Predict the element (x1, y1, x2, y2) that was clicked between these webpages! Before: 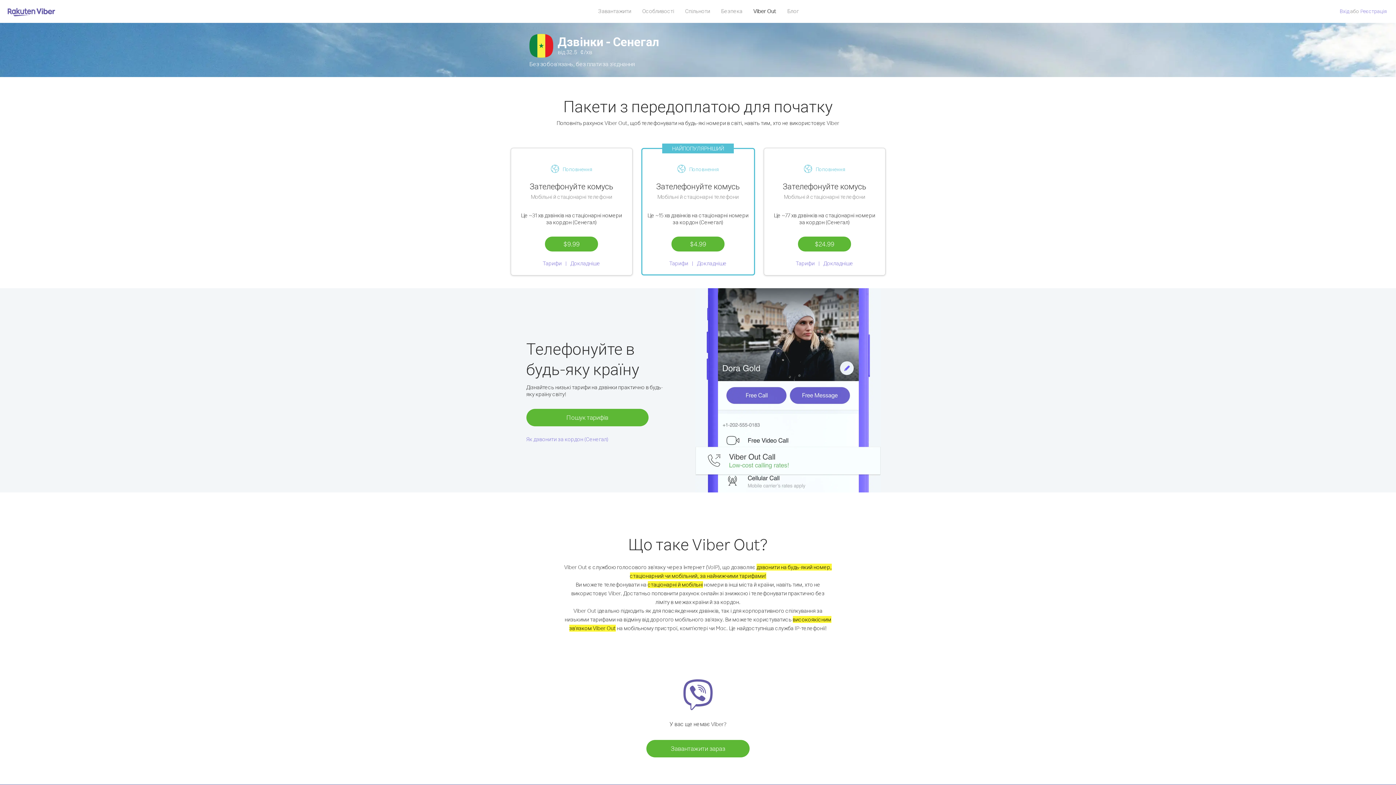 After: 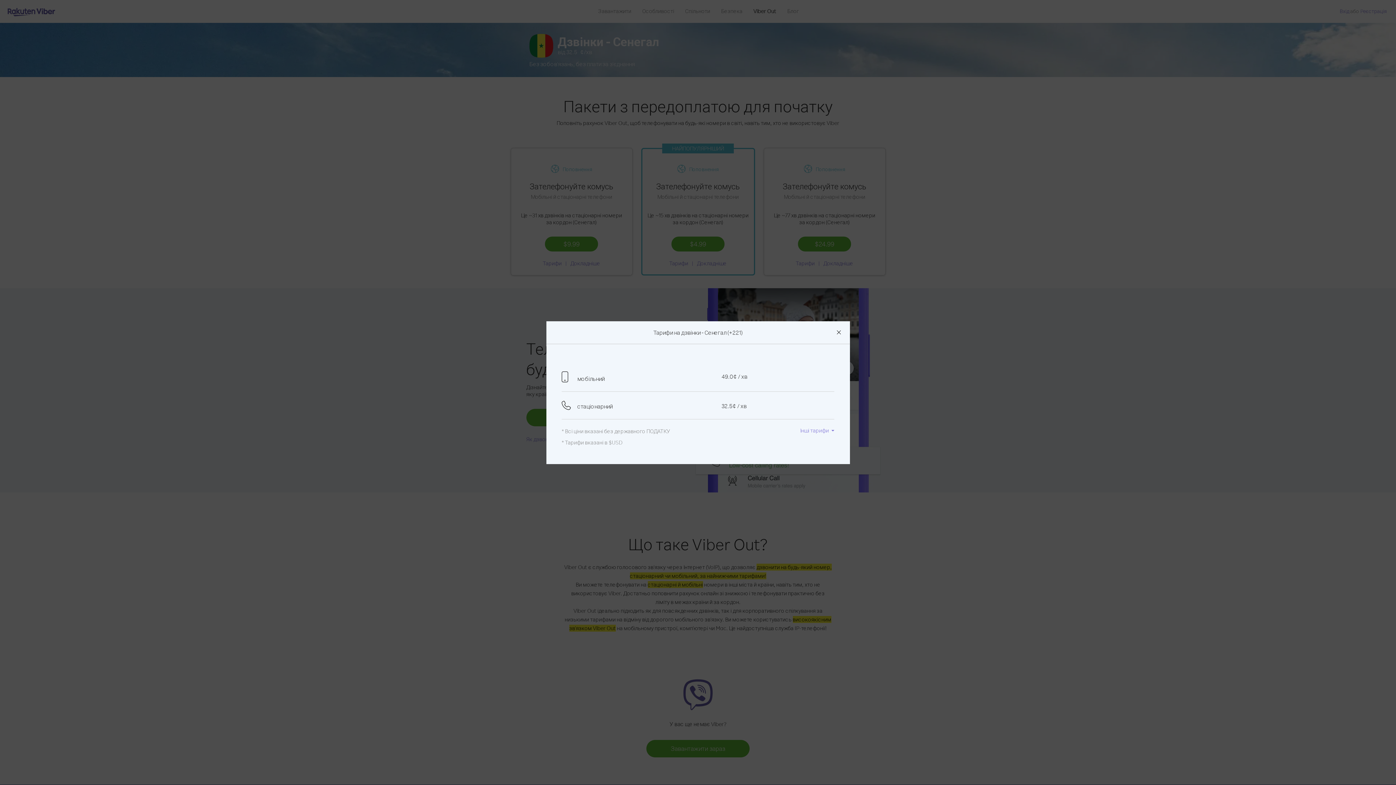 Action: bbox: (542, 258, 570, 268) label: Тарифи